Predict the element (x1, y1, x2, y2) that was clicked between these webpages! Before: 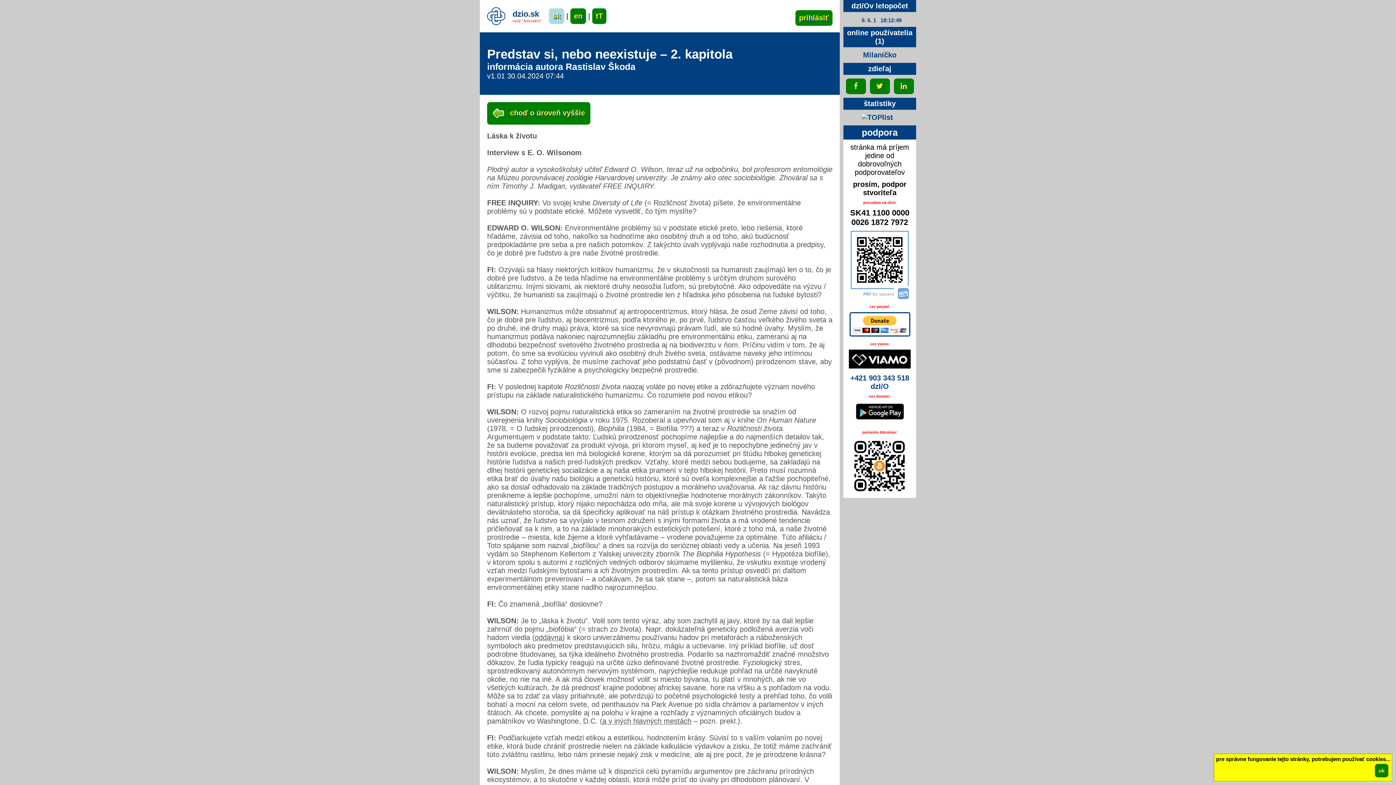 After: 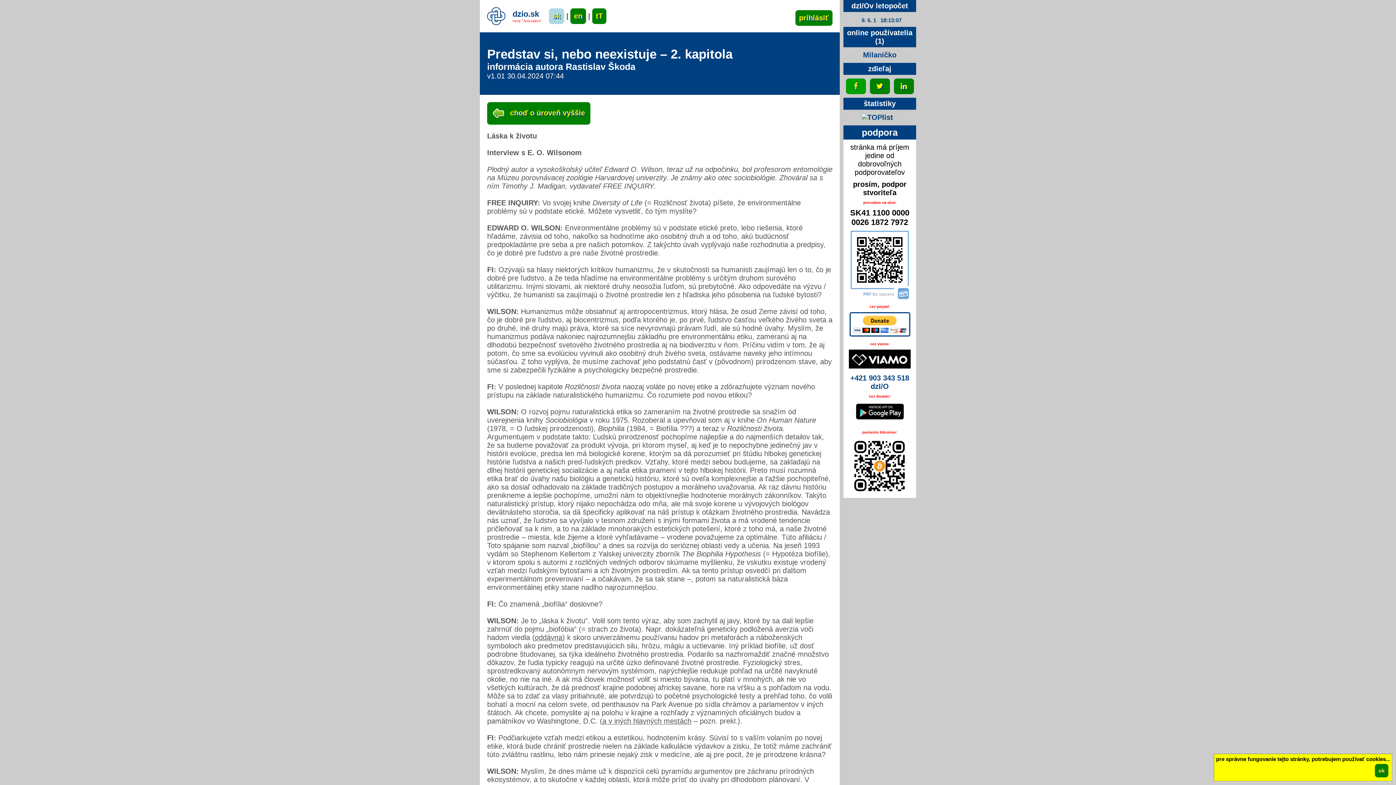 Action: bbox: (846, 78, 866, 94)